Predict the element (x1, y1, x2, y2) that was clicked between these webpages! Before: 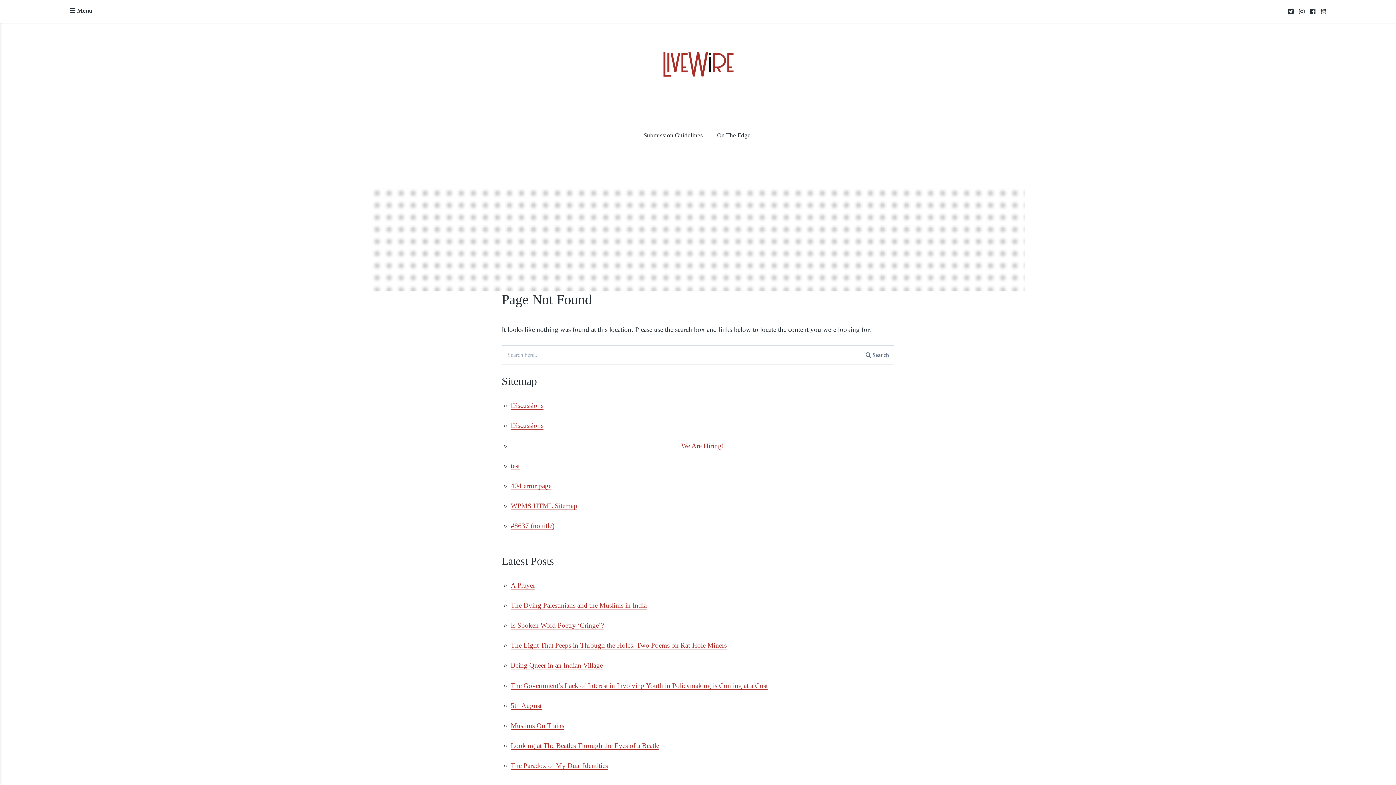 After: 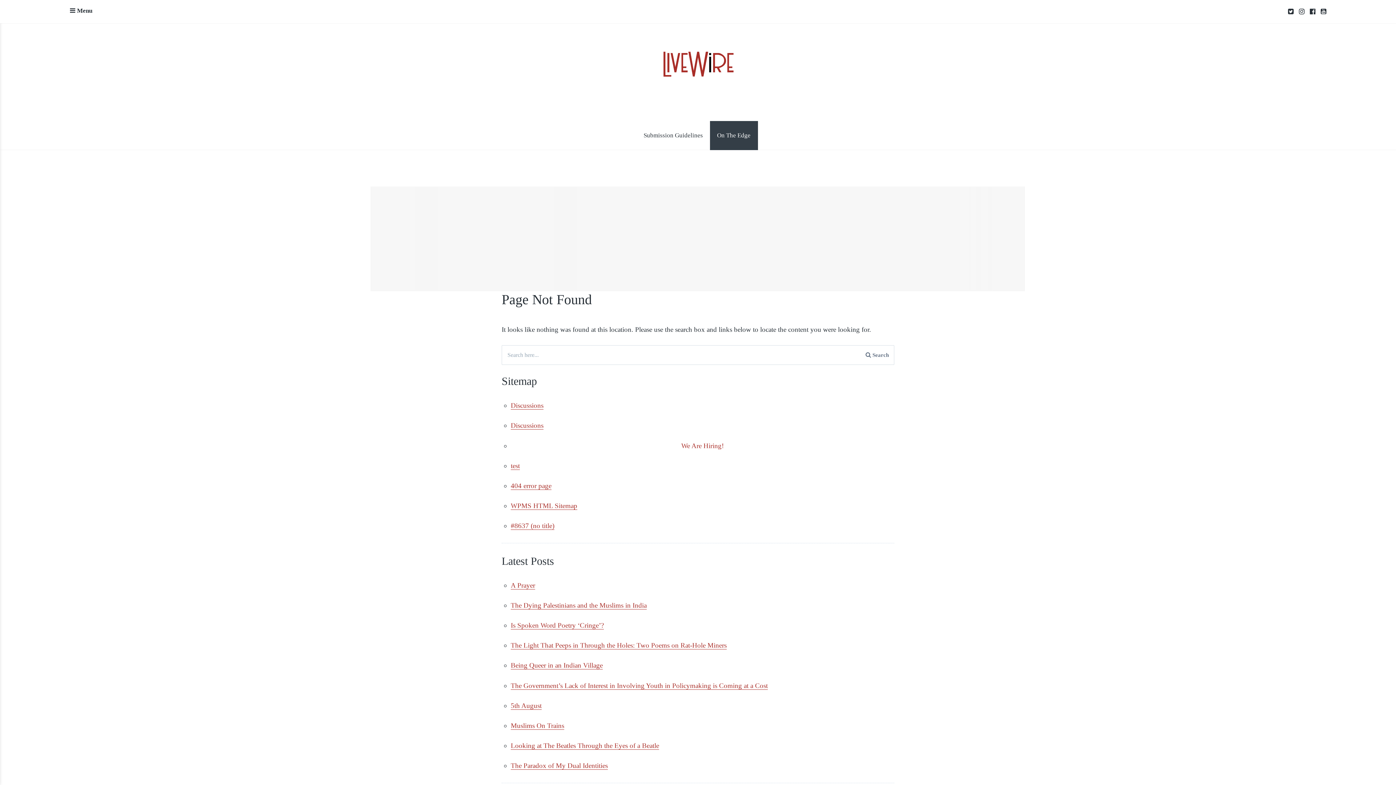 Action: bbox: (710, 120, 758, 150) label: On The Edge